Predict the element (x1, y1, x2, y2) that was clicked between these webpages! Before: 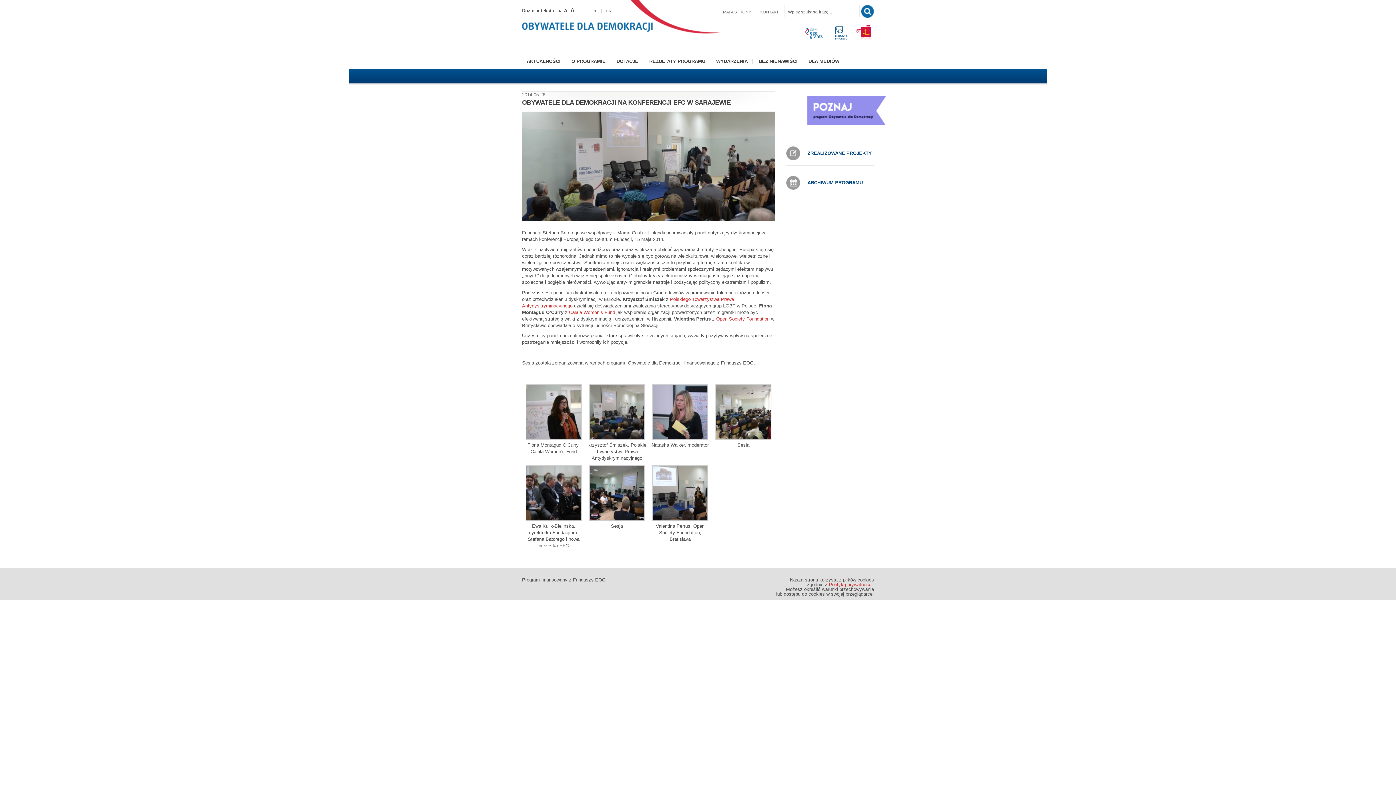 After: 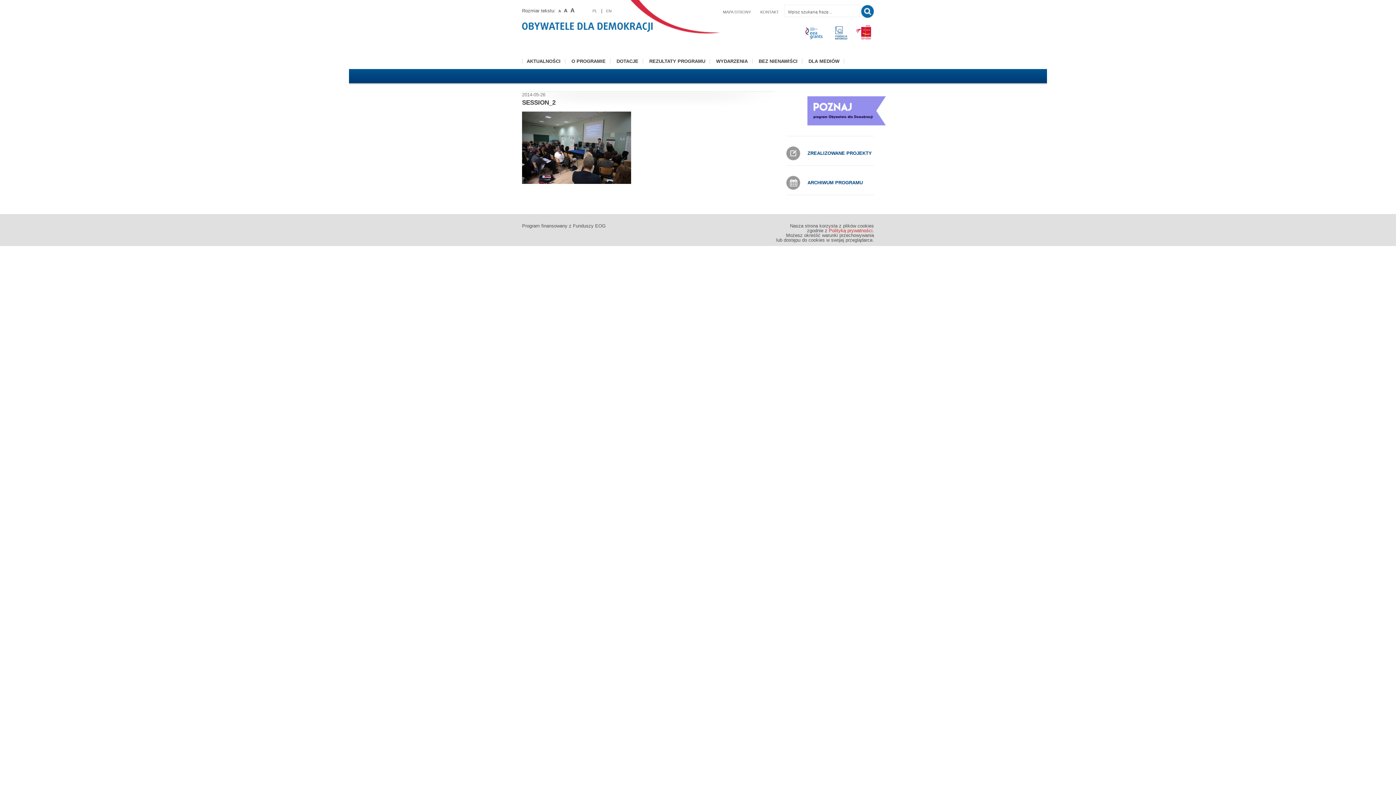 Action: bbox: (589, 516, 645, 522)